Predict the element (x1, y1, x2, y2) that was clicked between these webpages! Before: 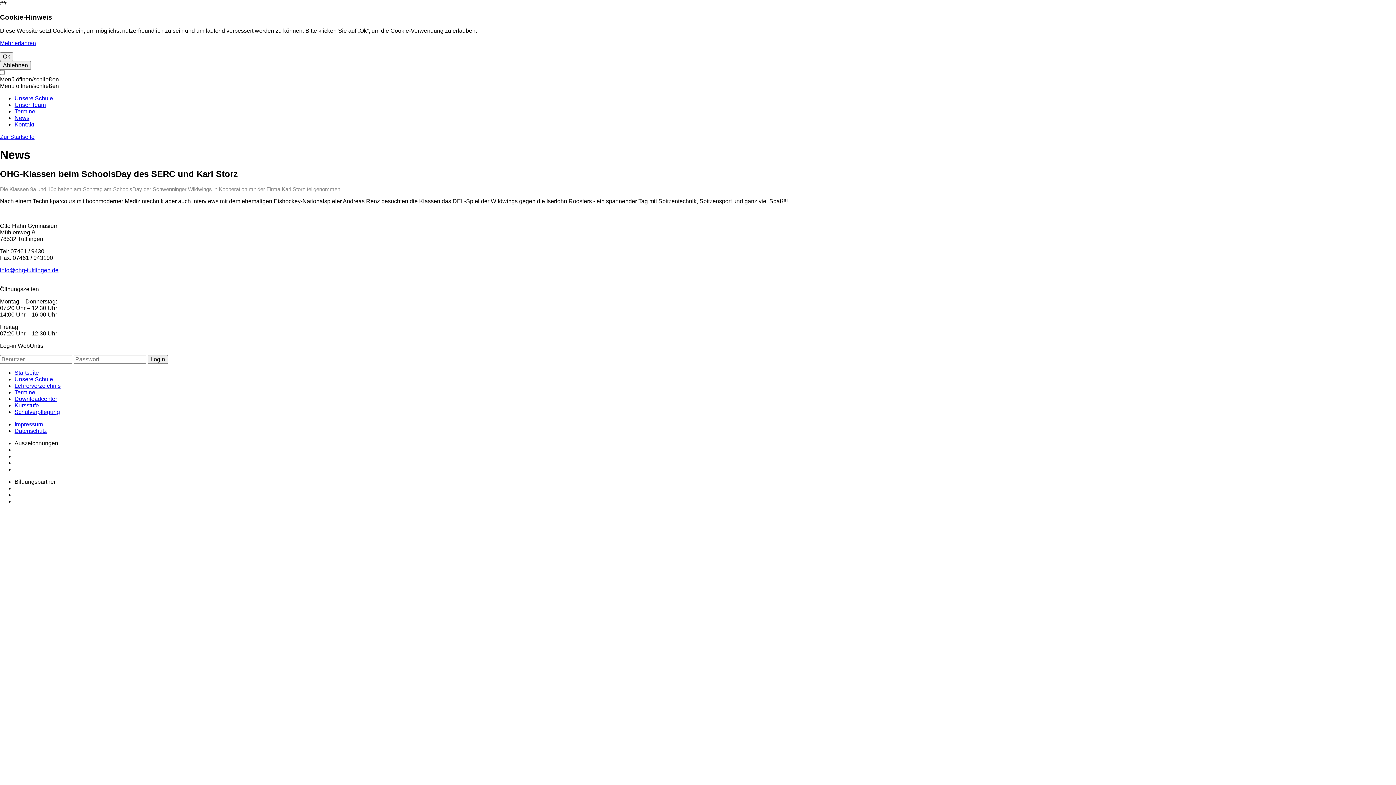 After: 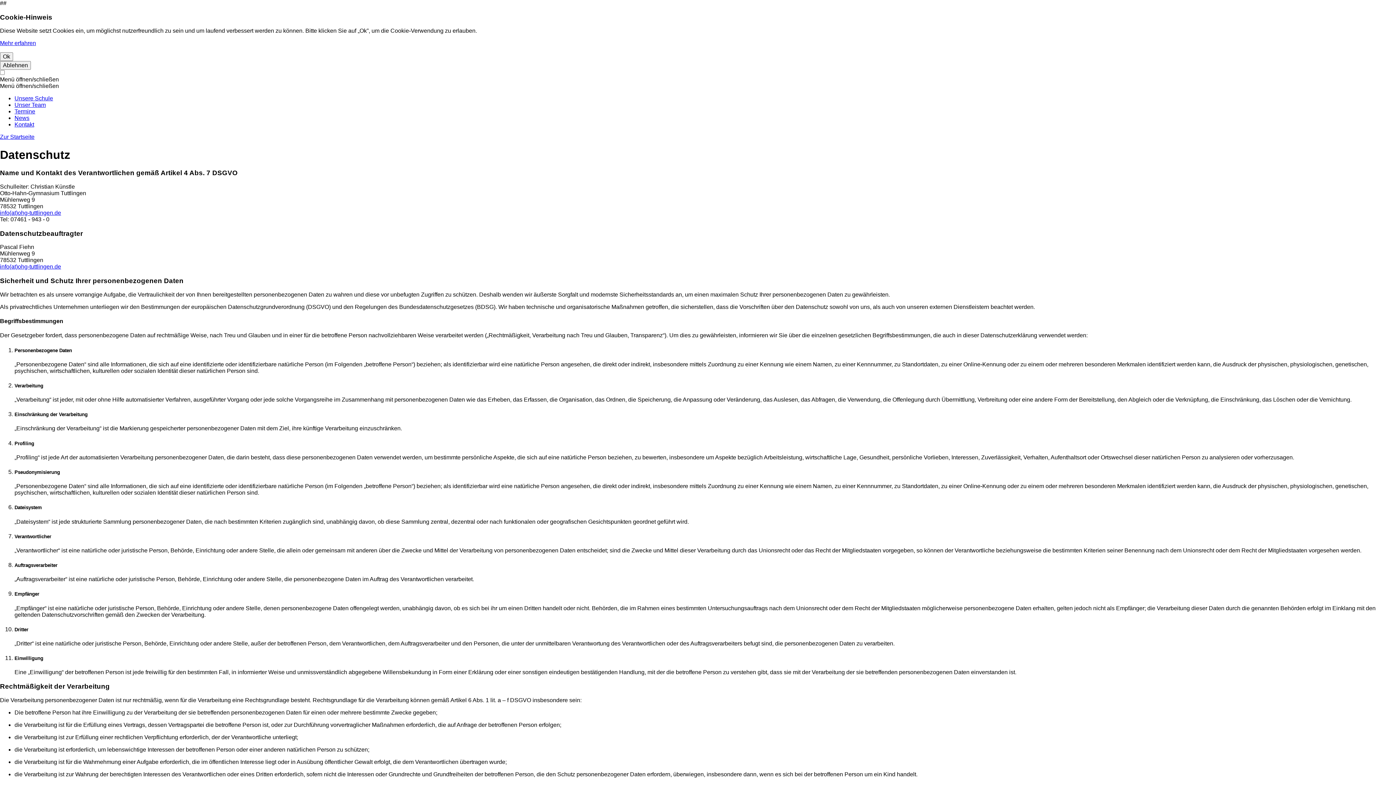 Action: bbox: (14, 428, 46, 434) label: Datenschutz